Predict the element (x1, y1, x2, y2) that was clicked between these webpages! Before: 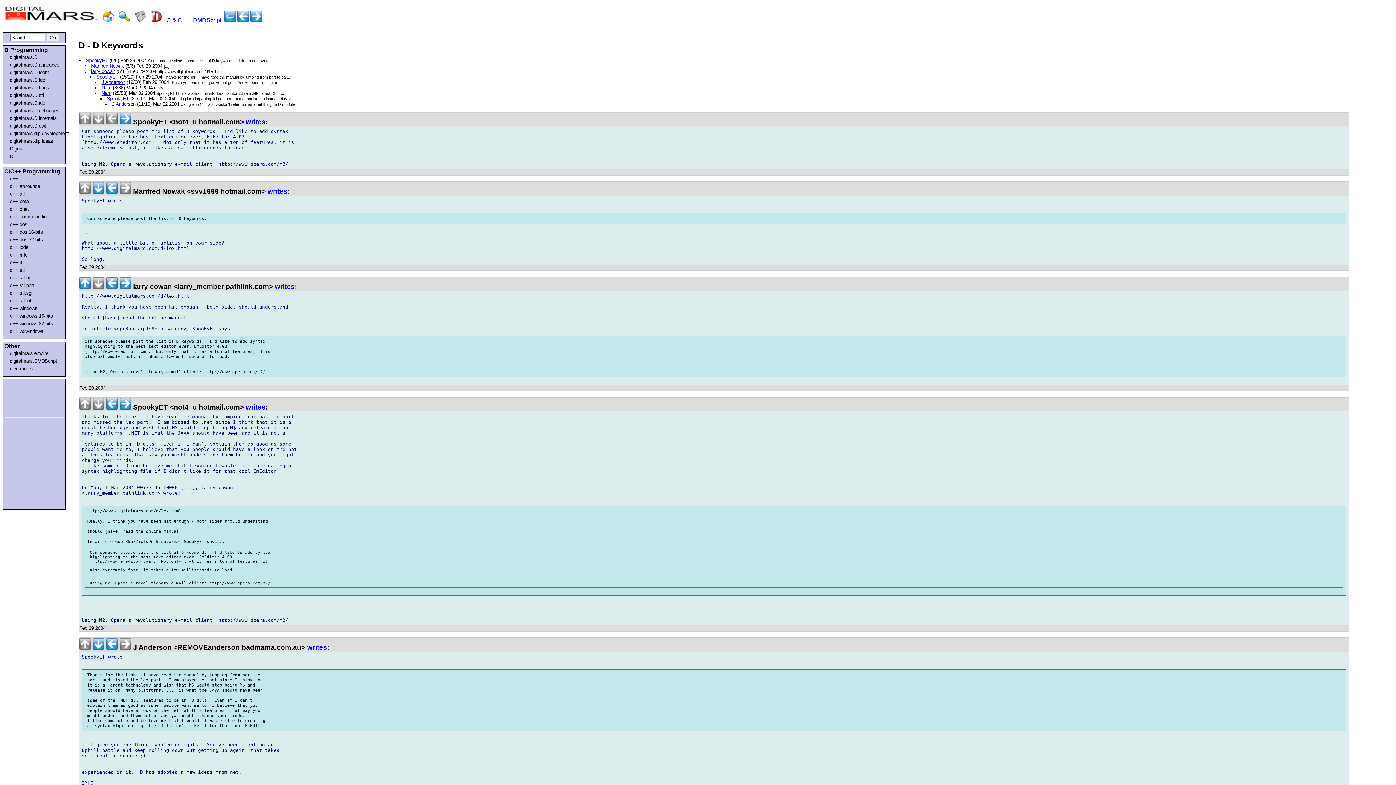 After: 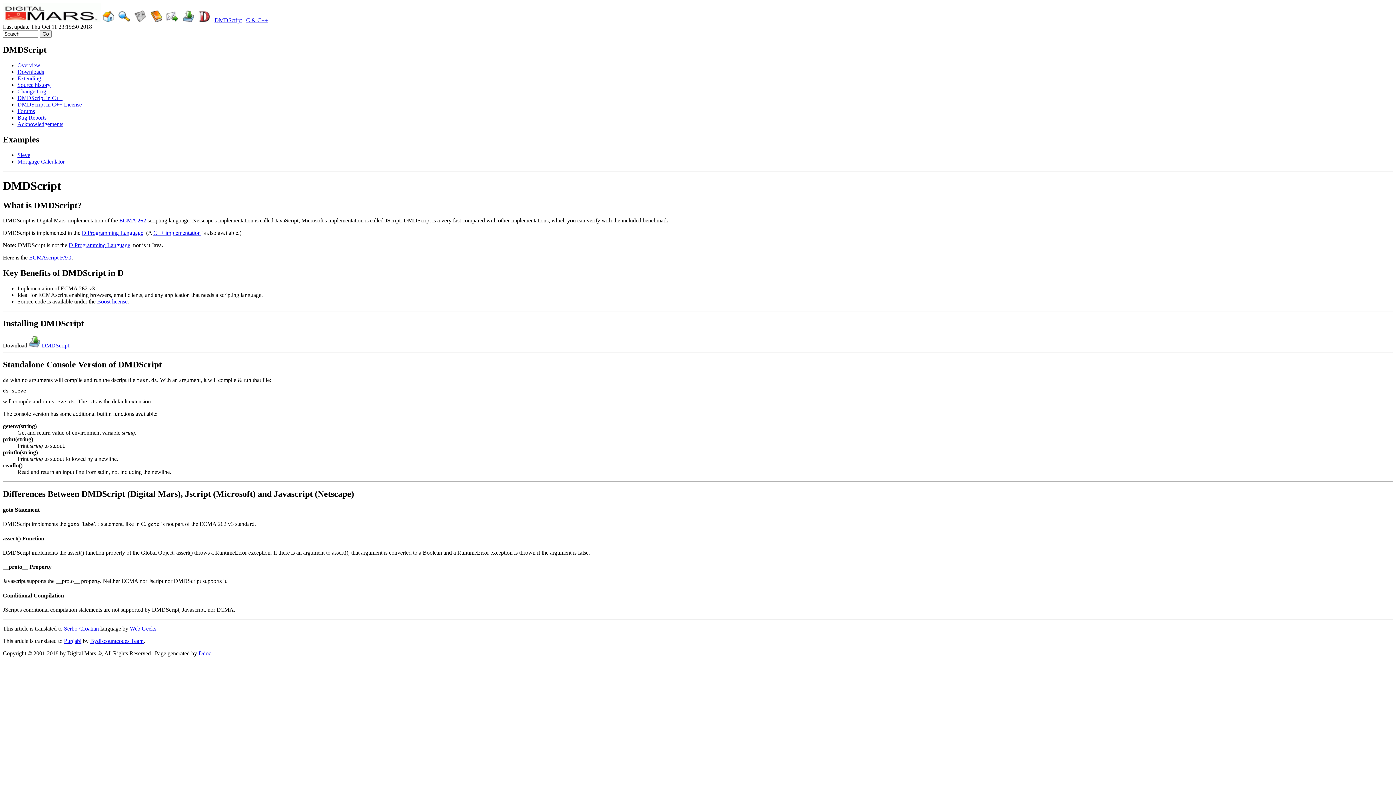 Action: label: DMDScript bbox: (193, 17, 221, 23)